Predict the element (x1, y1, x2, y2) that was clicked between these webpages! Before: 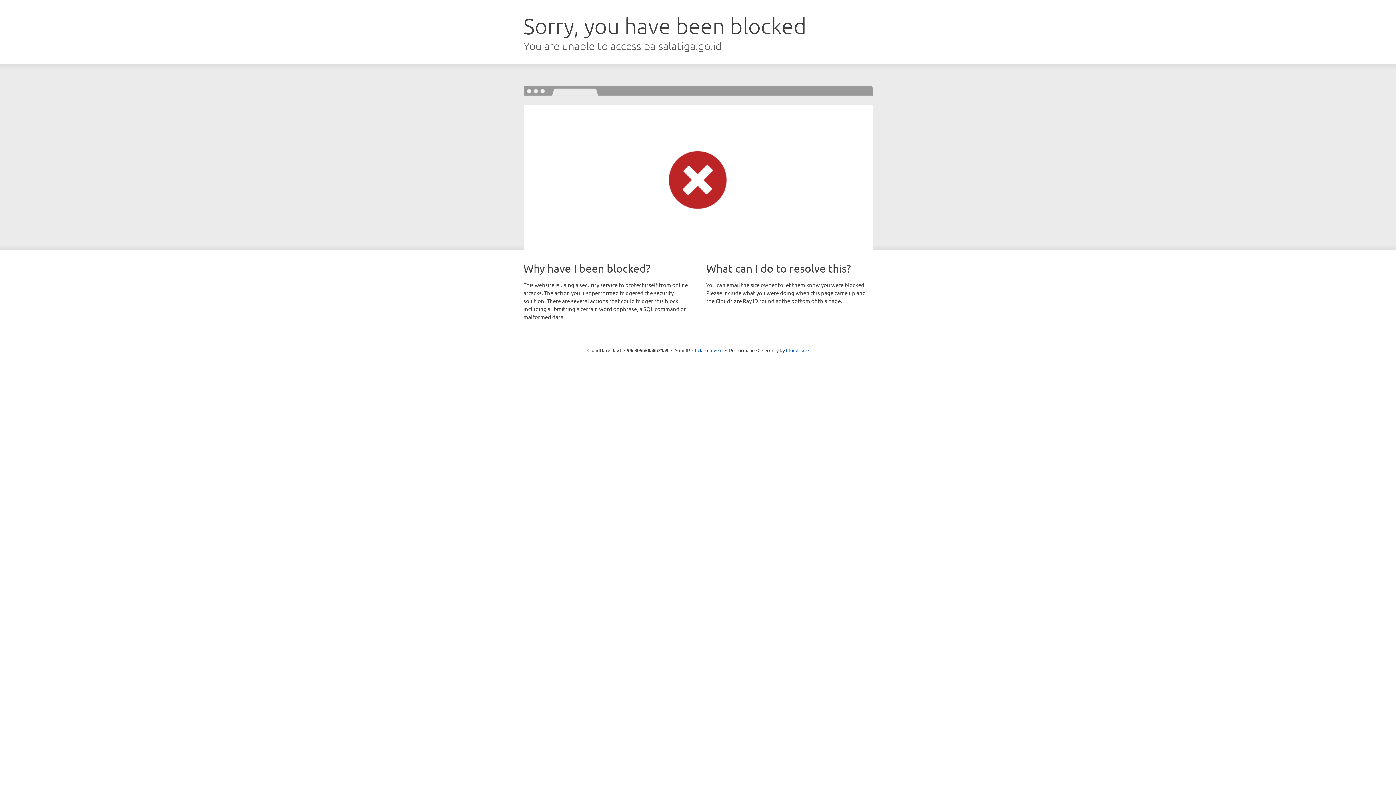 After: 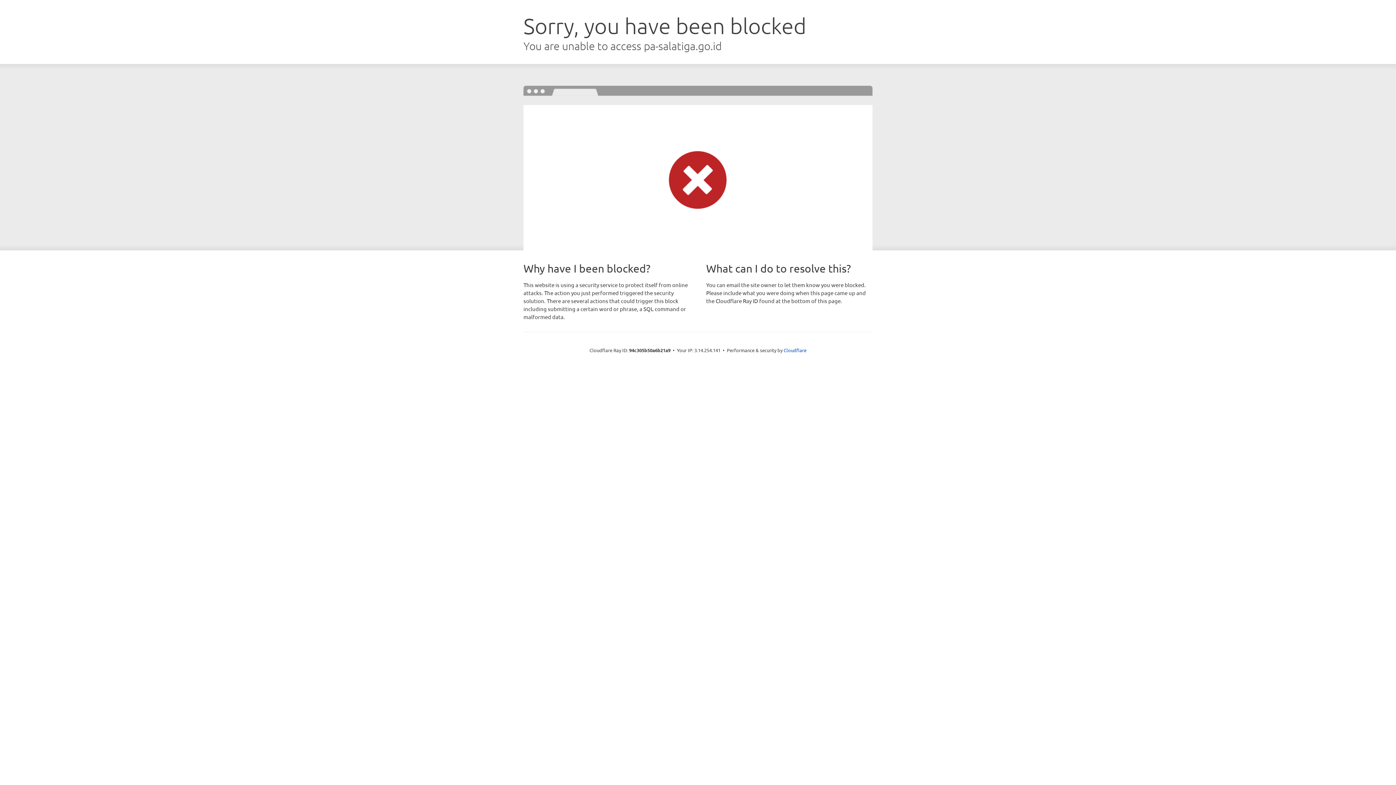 Action: label: Click to reveal bbox: (692, 346, 722, 353)